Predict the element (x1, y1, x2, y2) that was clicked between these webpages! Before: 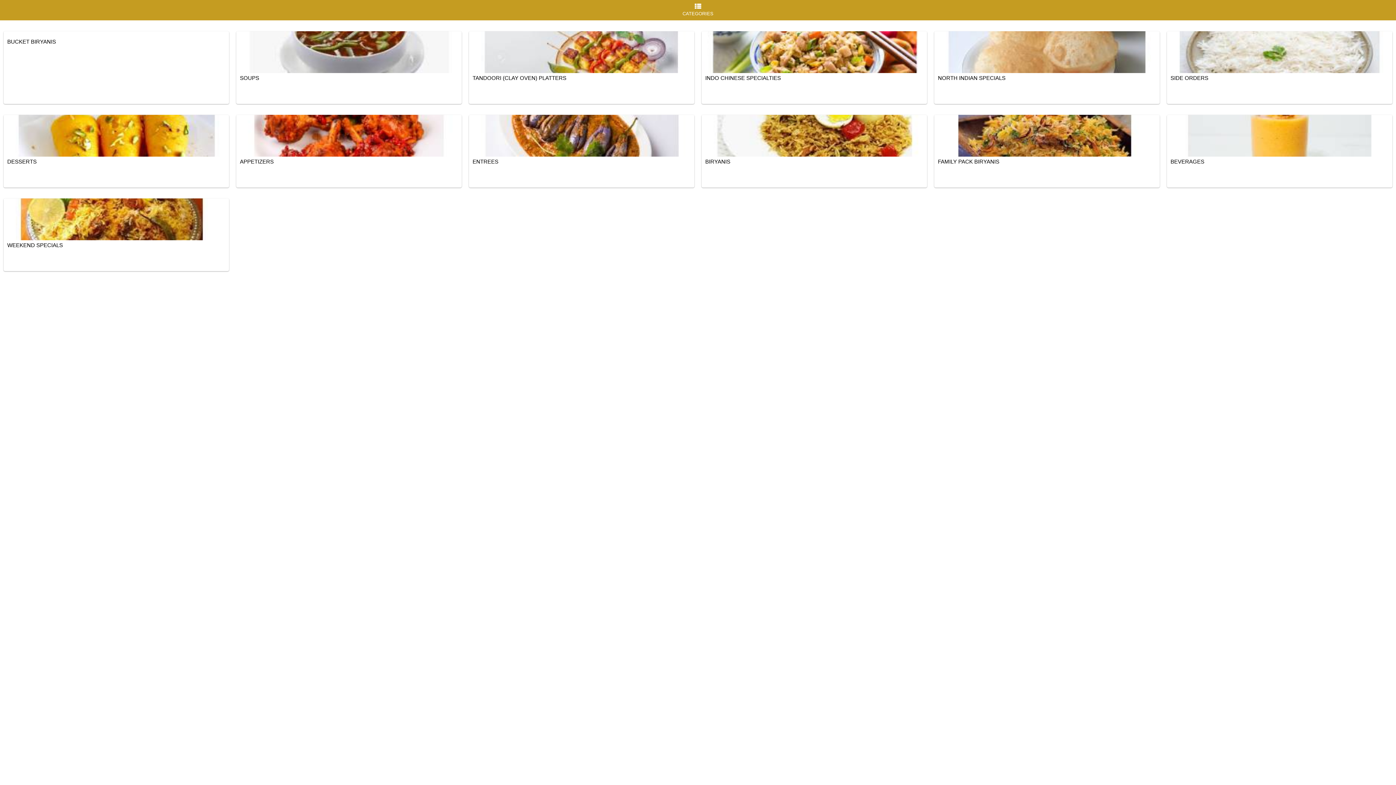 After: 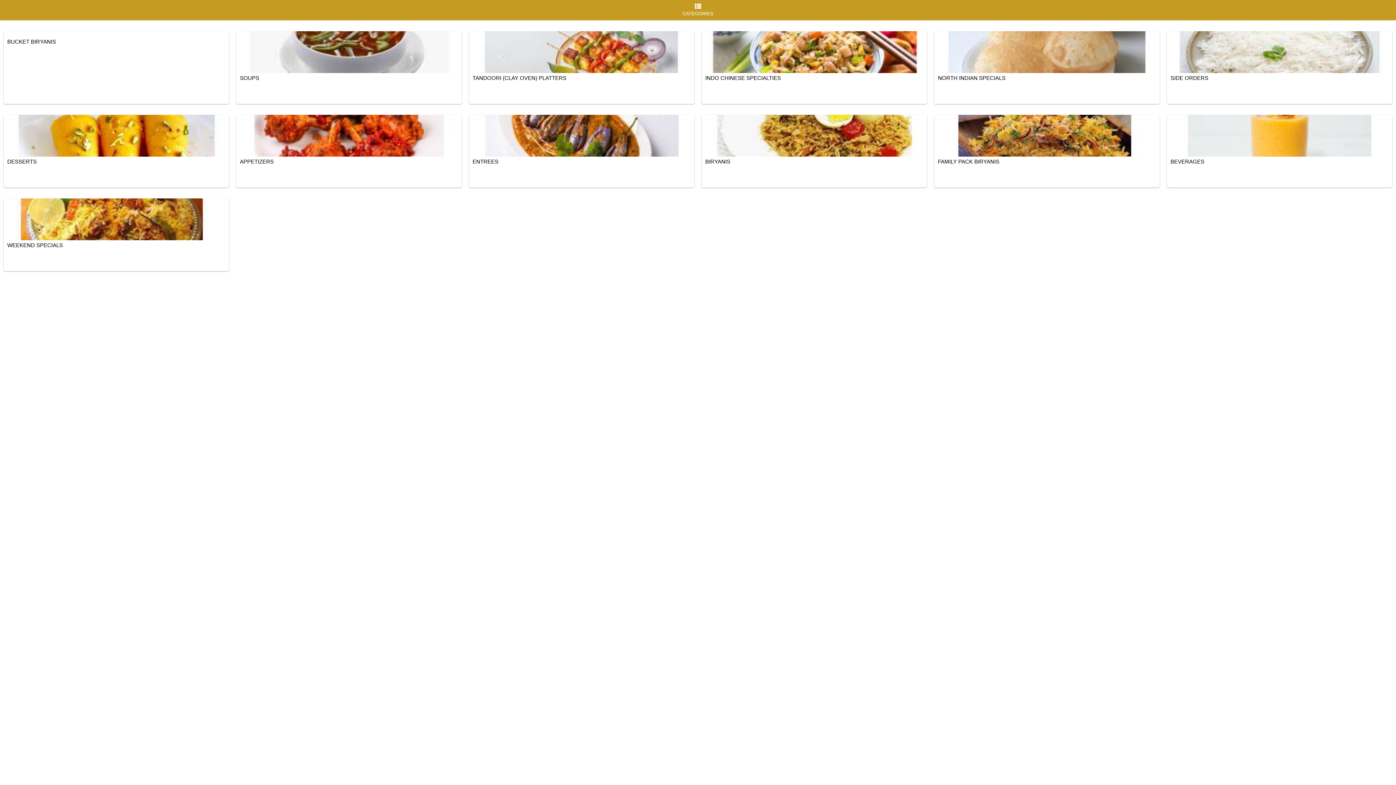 Action: bbox: (678, 6, 718, 12) label: 
CATEGORIES